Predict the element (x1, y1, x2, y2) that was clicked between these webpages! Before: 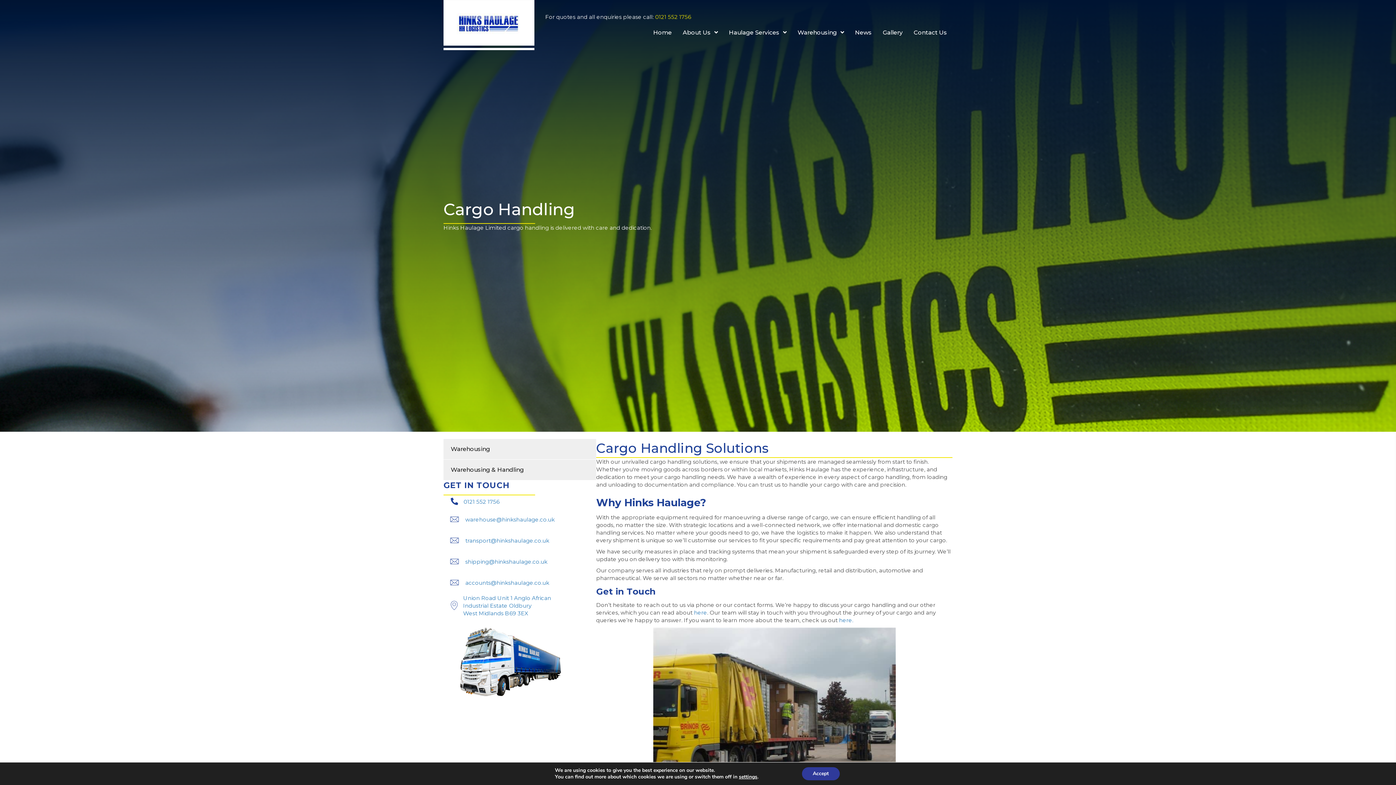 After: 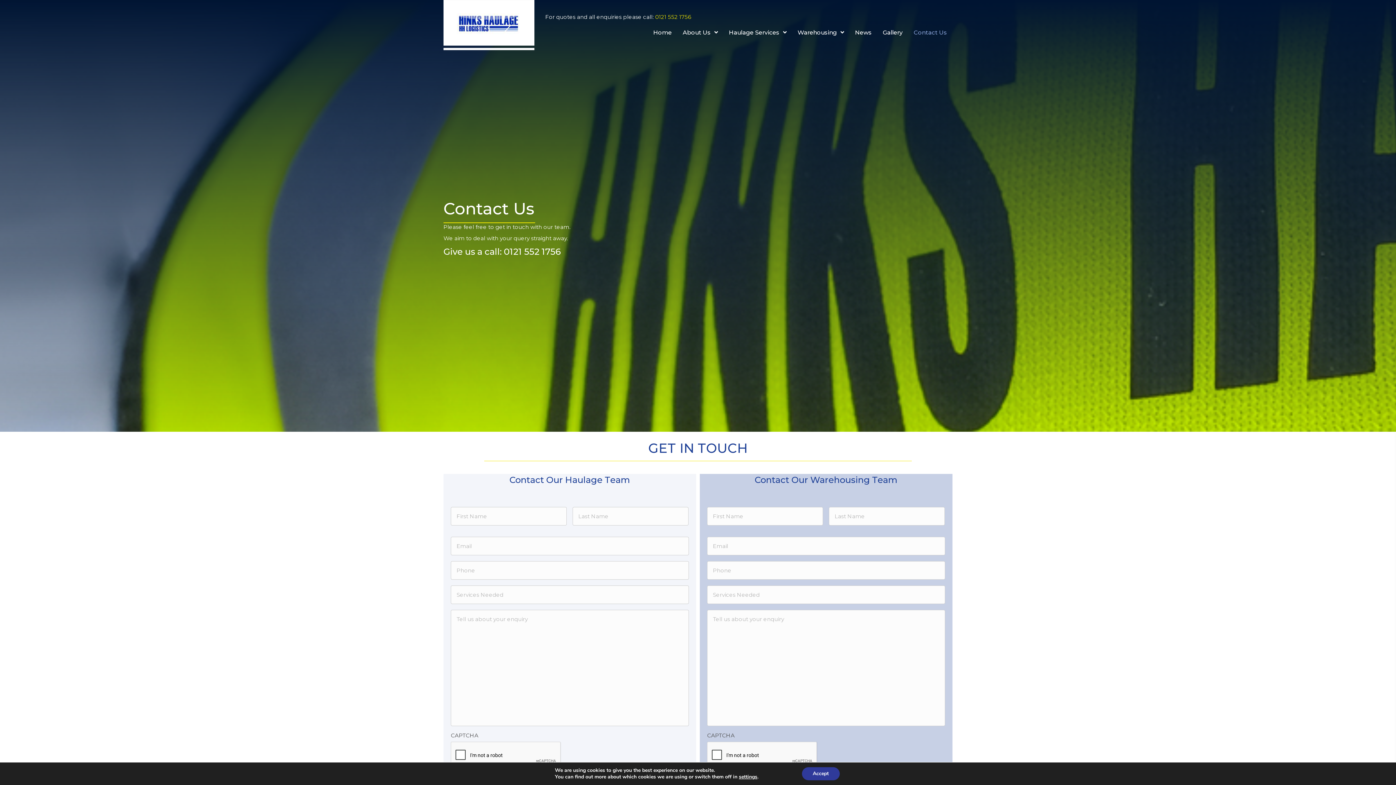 Action: bbox: (910, 26, 950, 39) label: Contact Us